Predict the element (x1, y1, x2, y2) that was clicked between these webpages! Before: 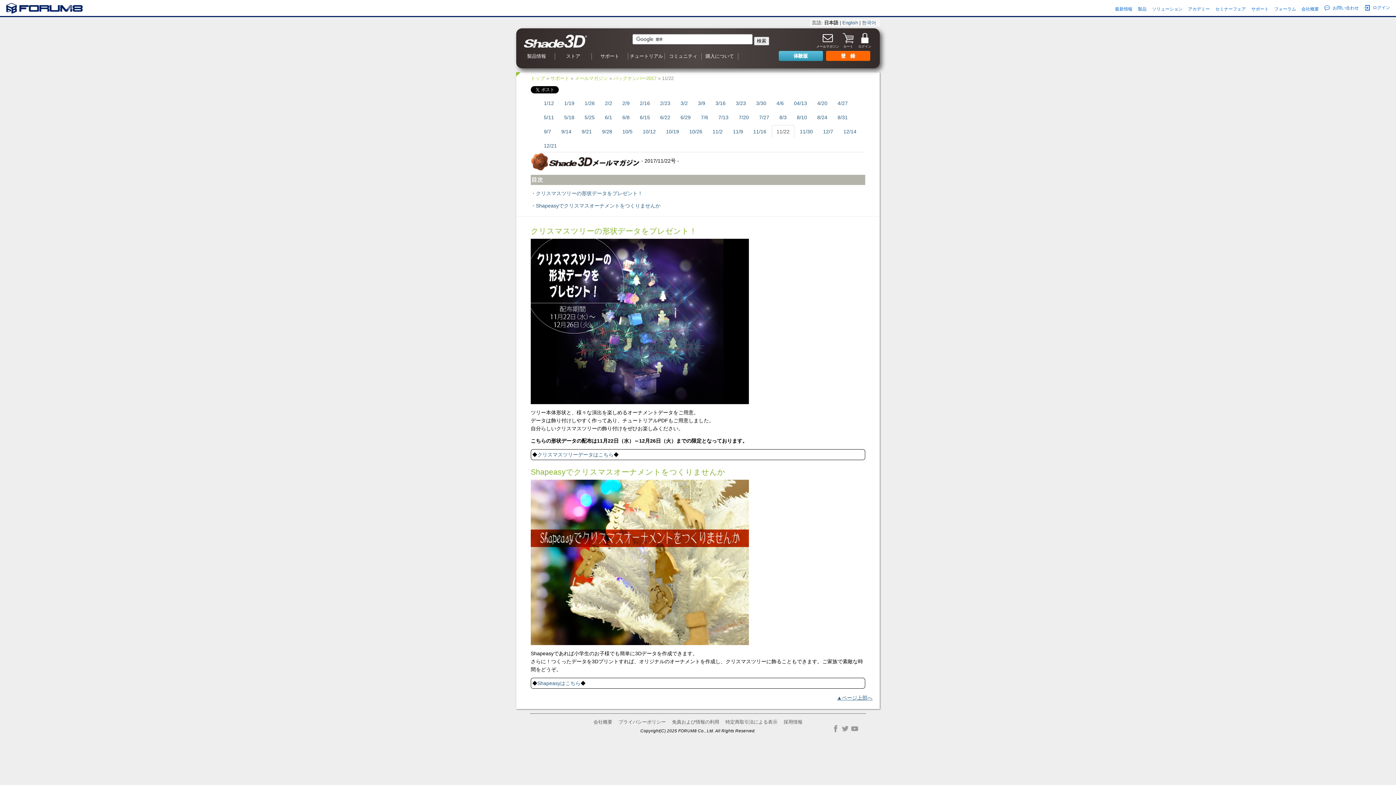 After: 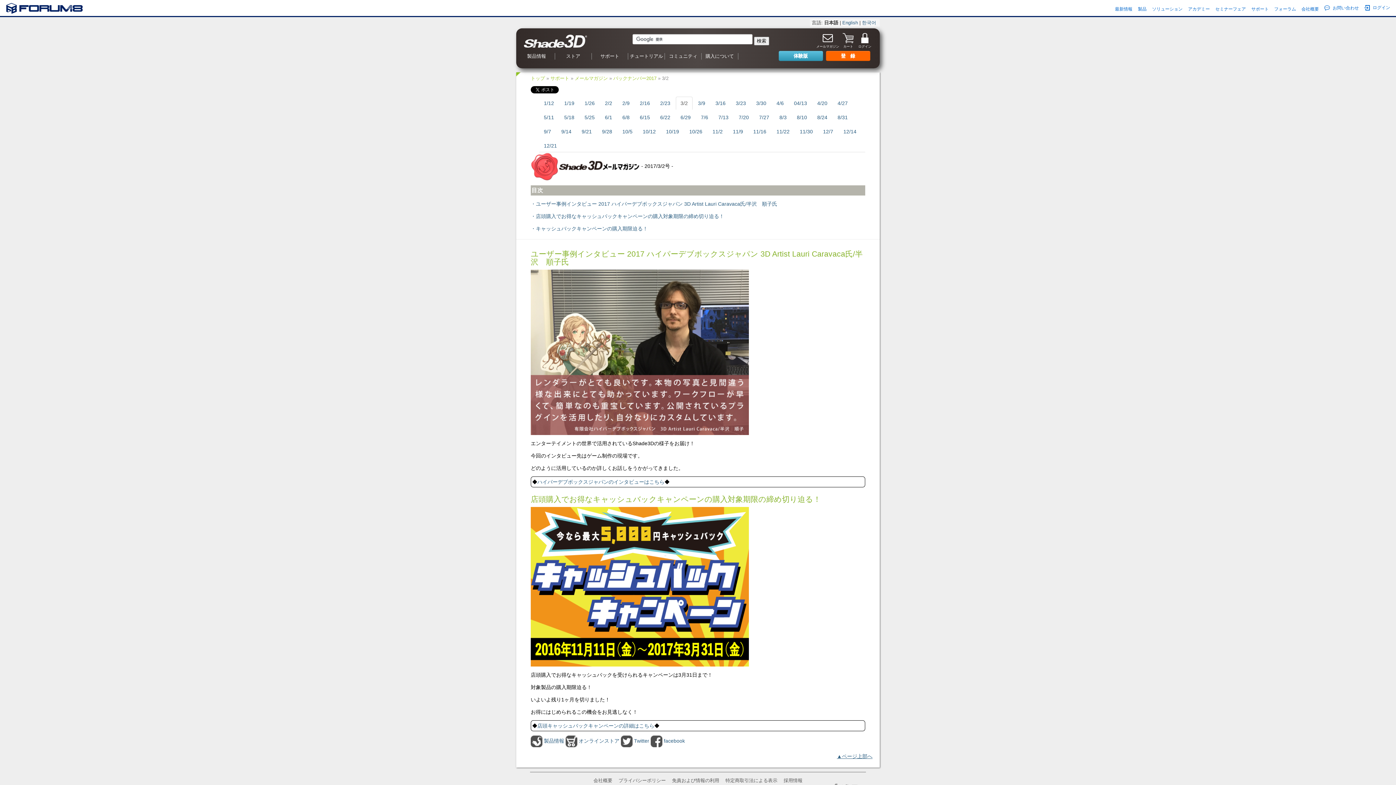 Action: label: 3/2 bbox: (676, 96, 692, 109)